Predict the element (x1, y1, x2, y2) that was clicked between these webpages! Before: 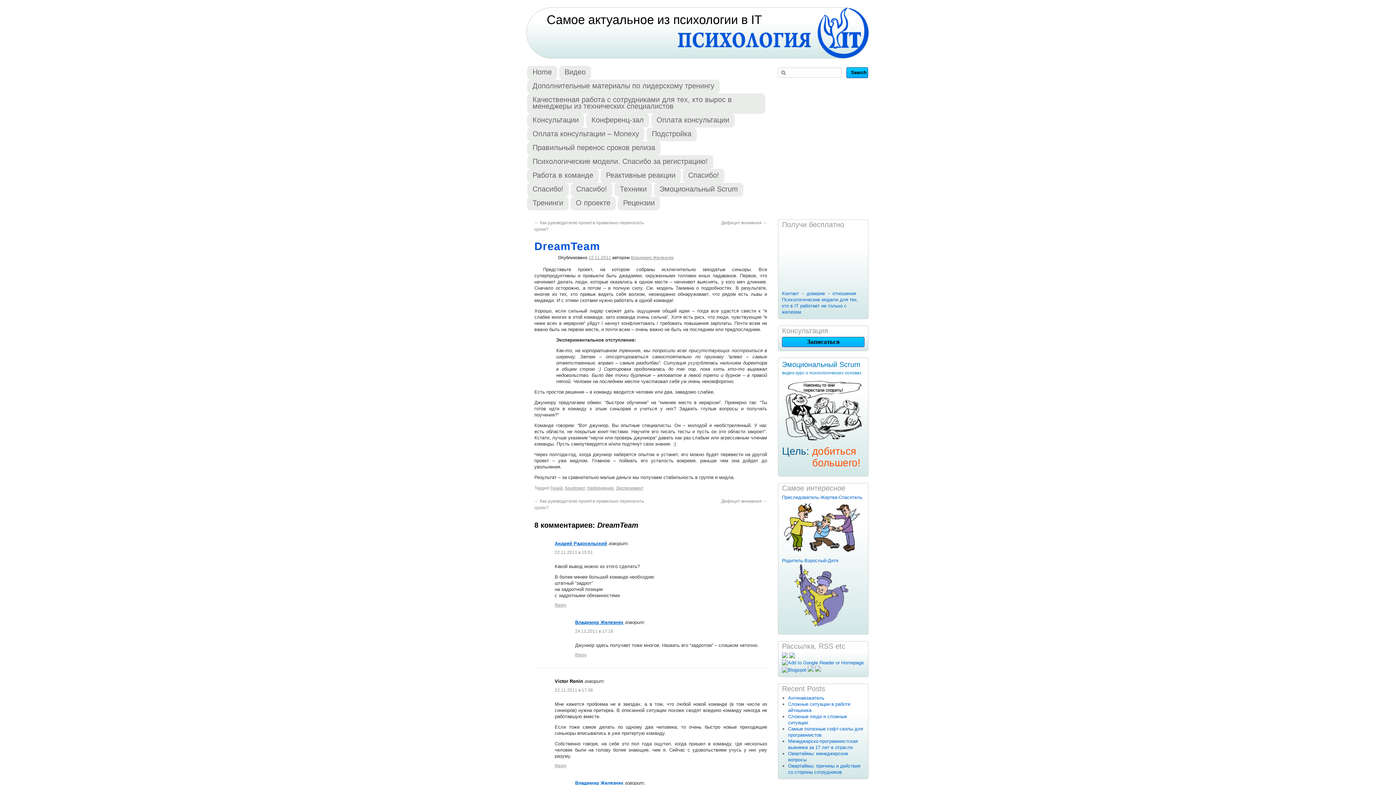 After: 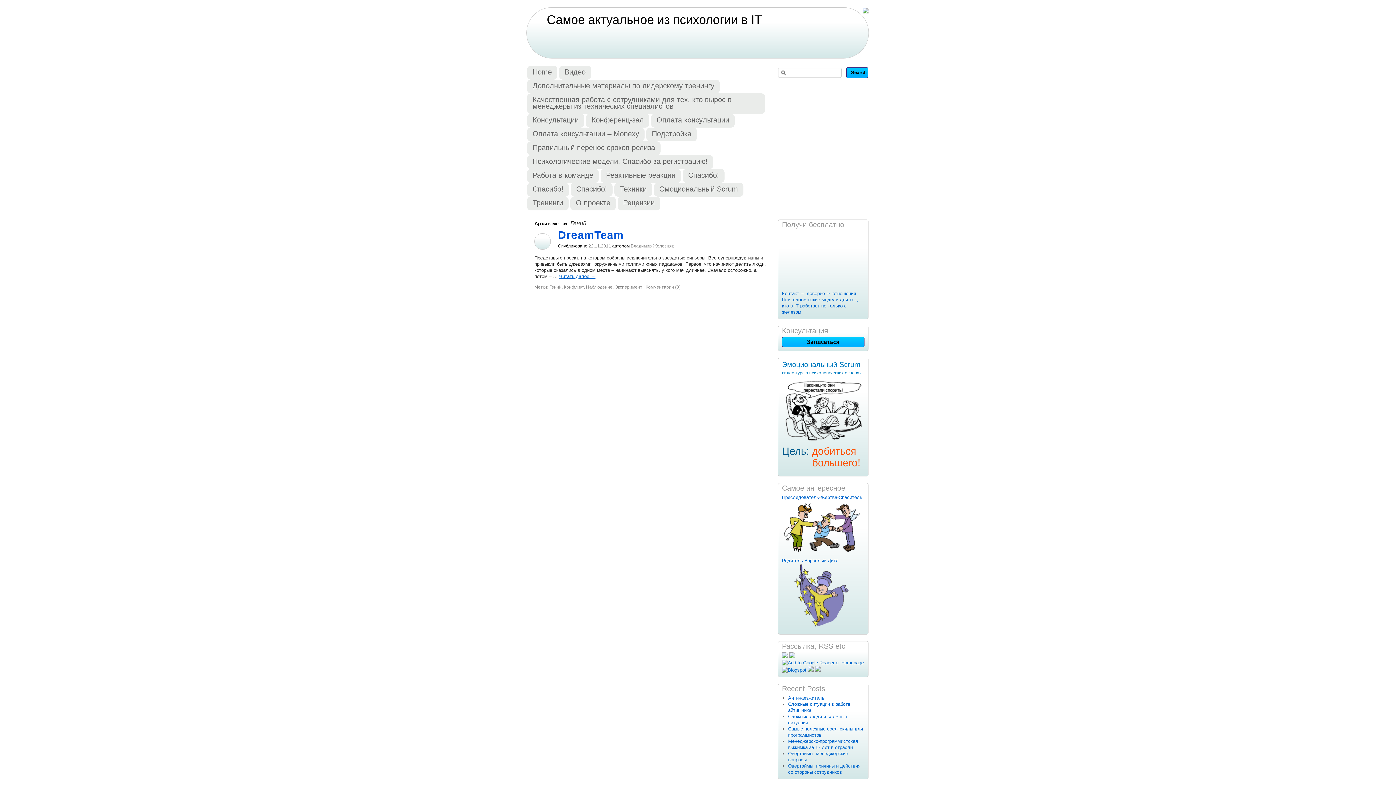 Action: bbox: (550, 485, 562, 490) label: Гений